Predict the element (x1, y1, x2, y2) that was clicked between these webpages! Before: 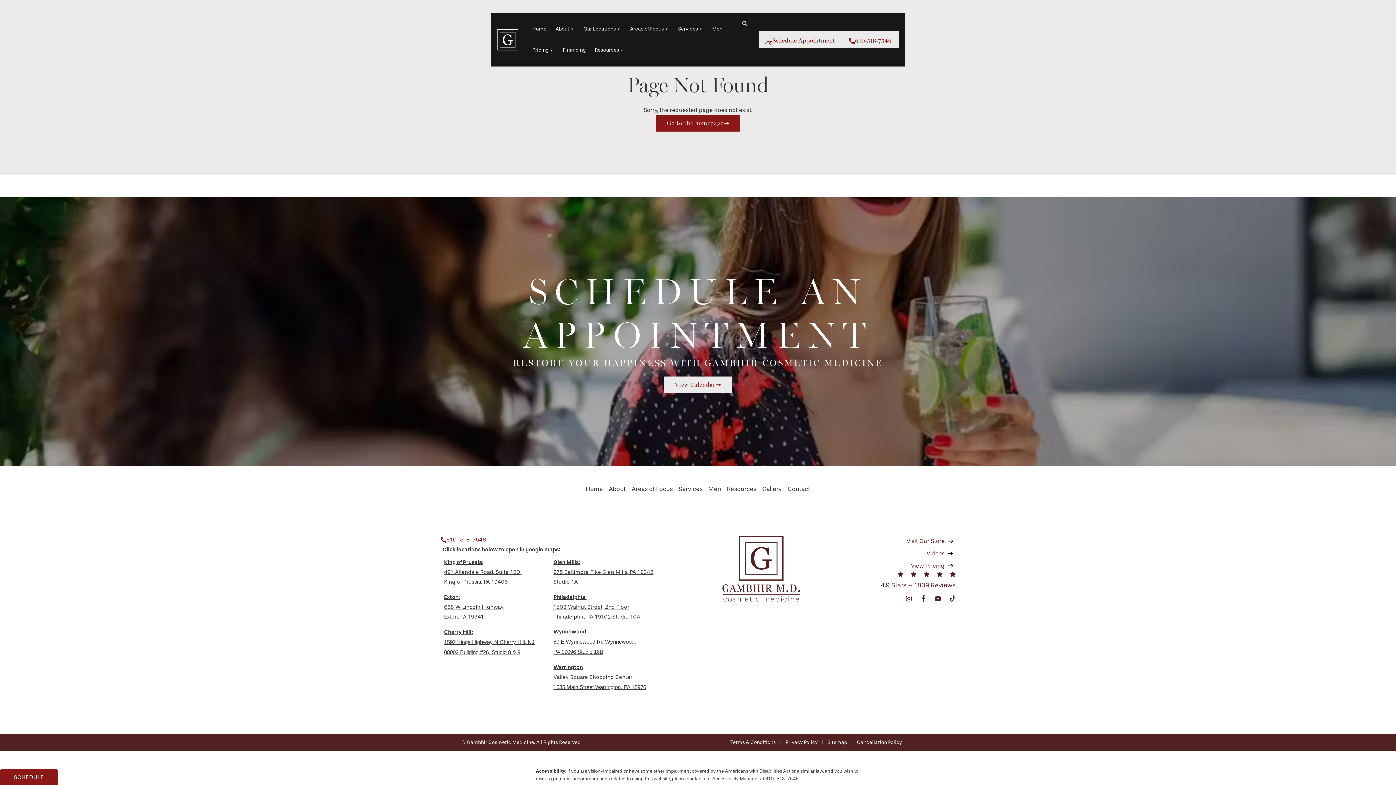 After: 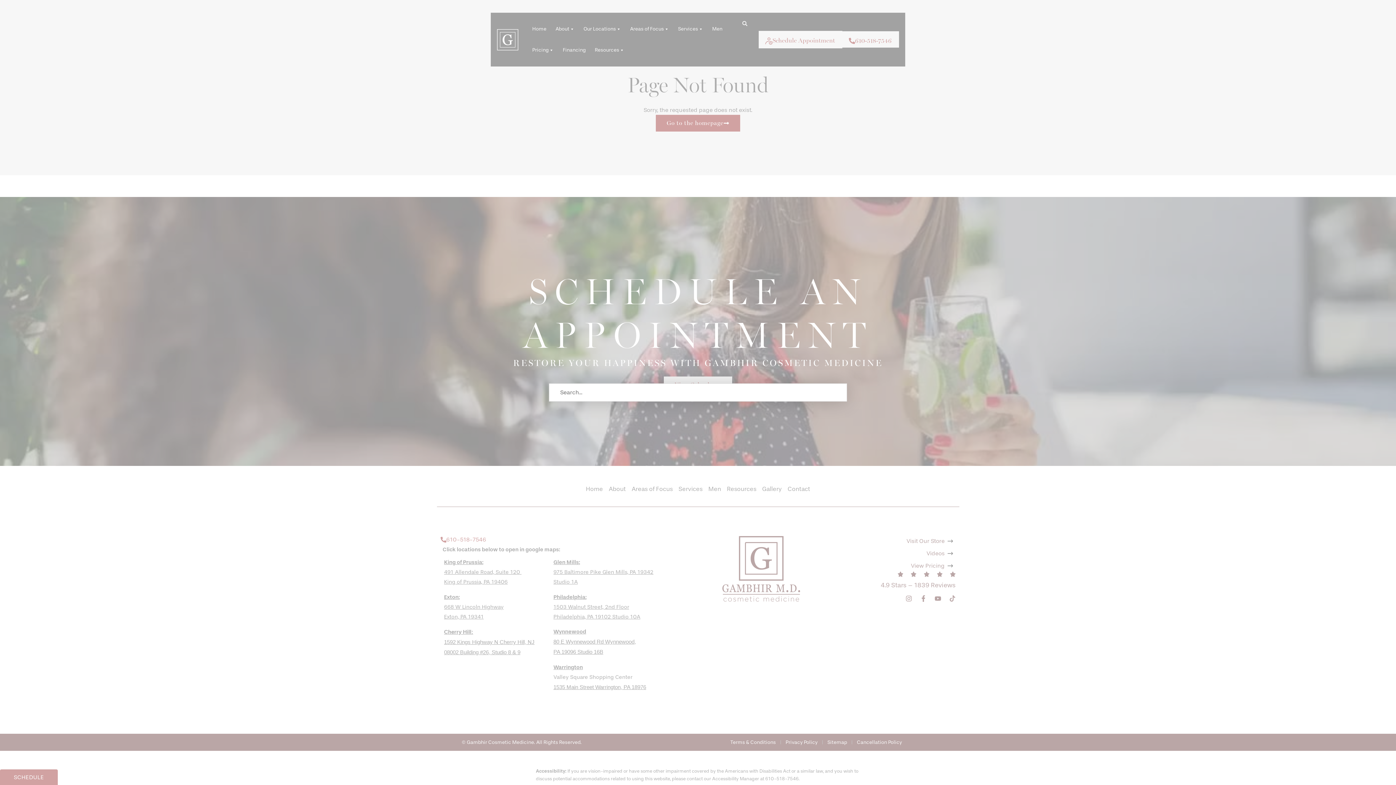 Action: bbox: (740, 18, 749, 28) label: Search